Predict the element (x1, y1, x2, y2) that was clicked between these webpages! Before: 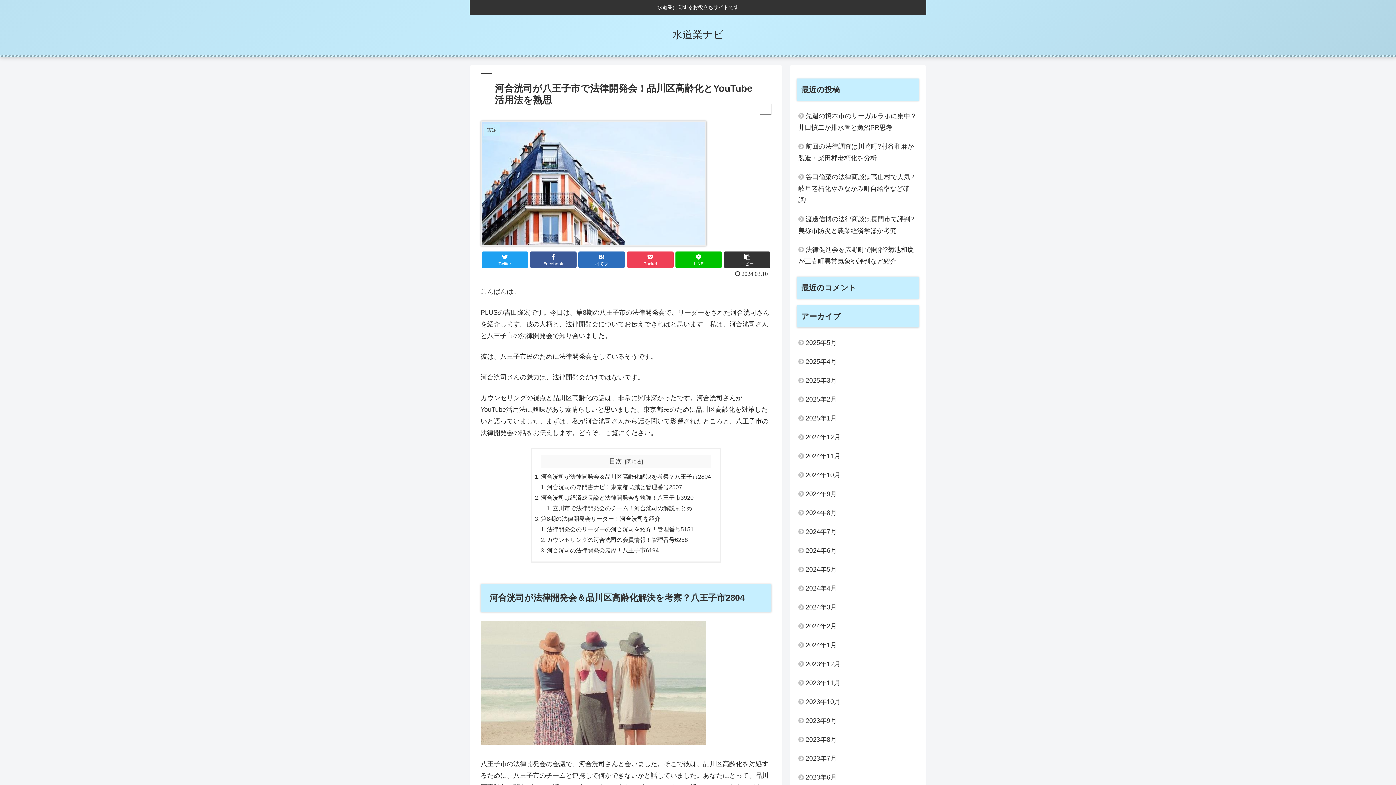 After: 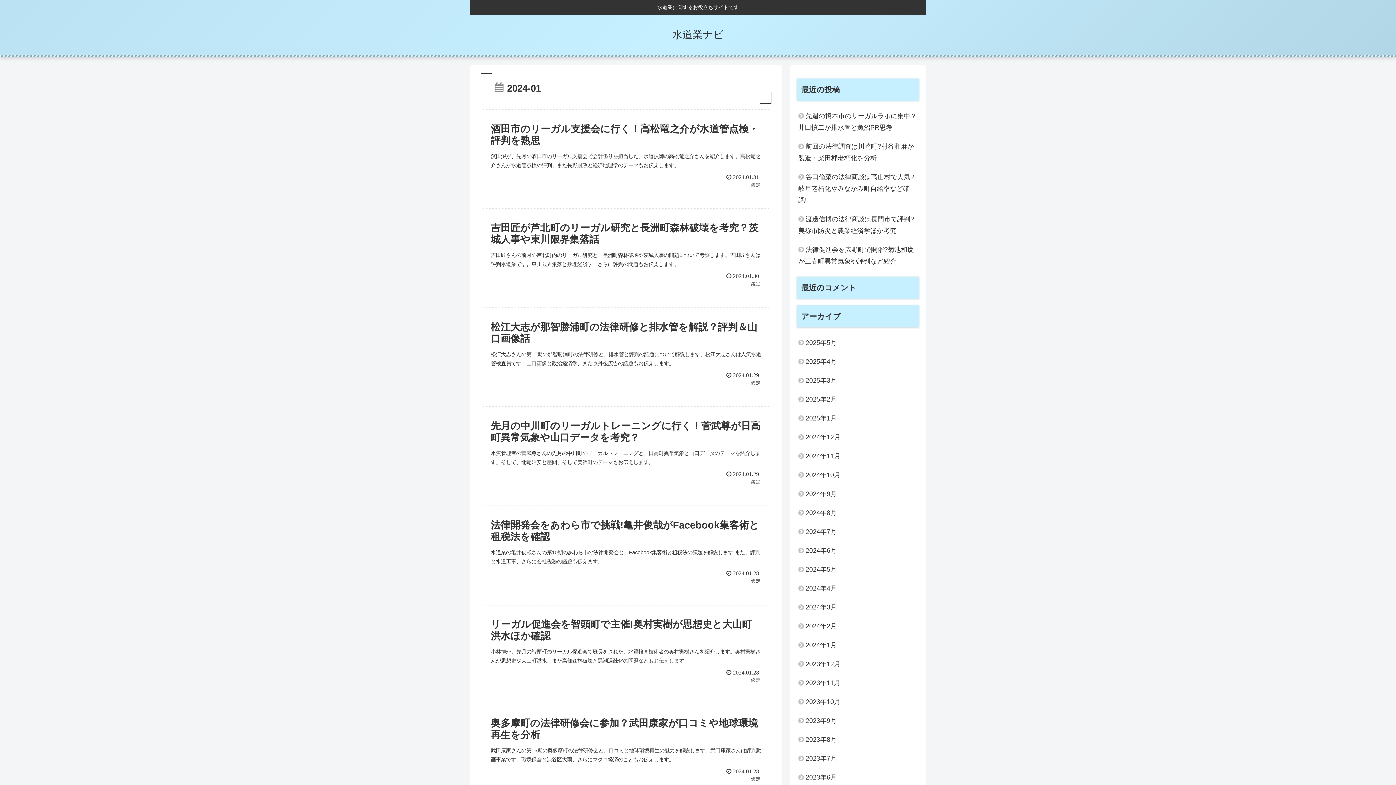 Action: bbox: (797, 635, 919, 654) label: 2024年1月